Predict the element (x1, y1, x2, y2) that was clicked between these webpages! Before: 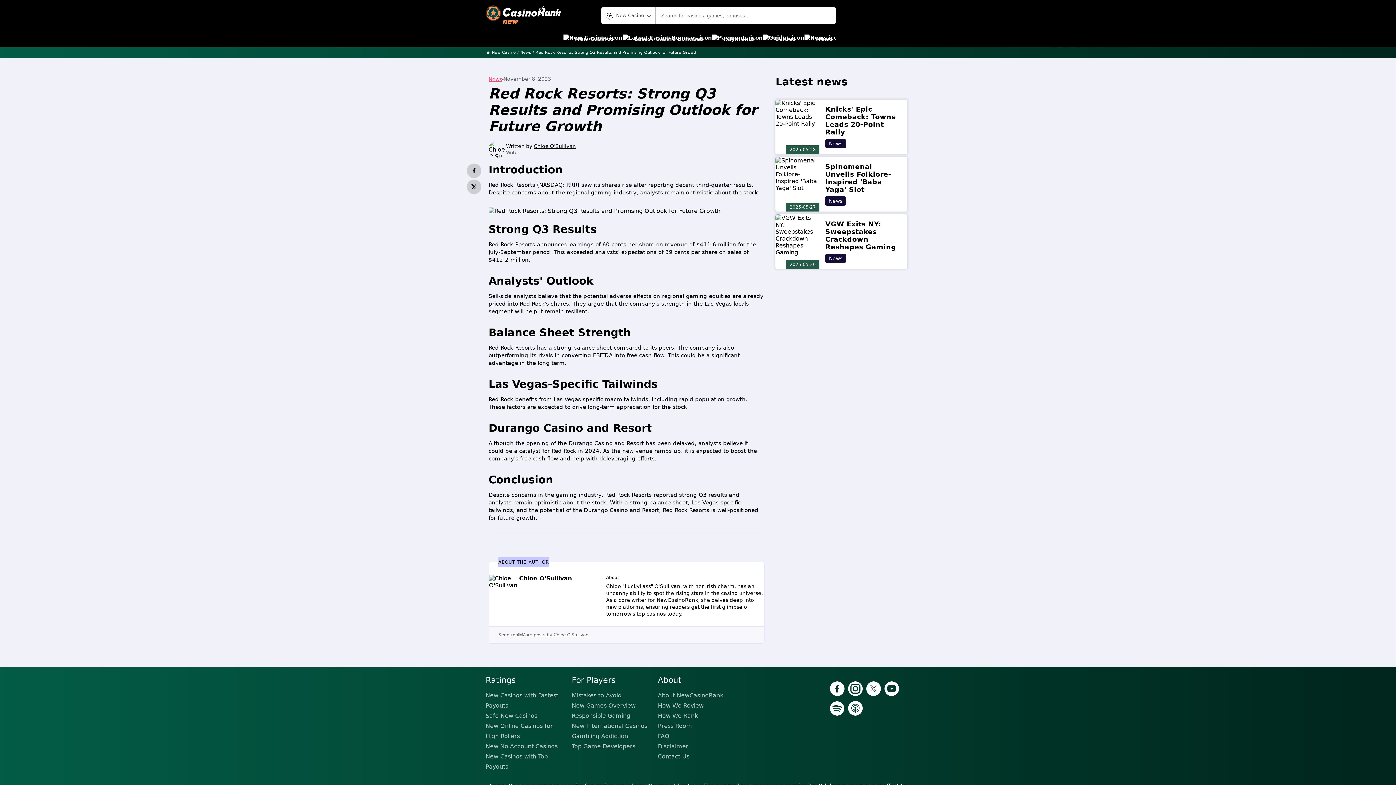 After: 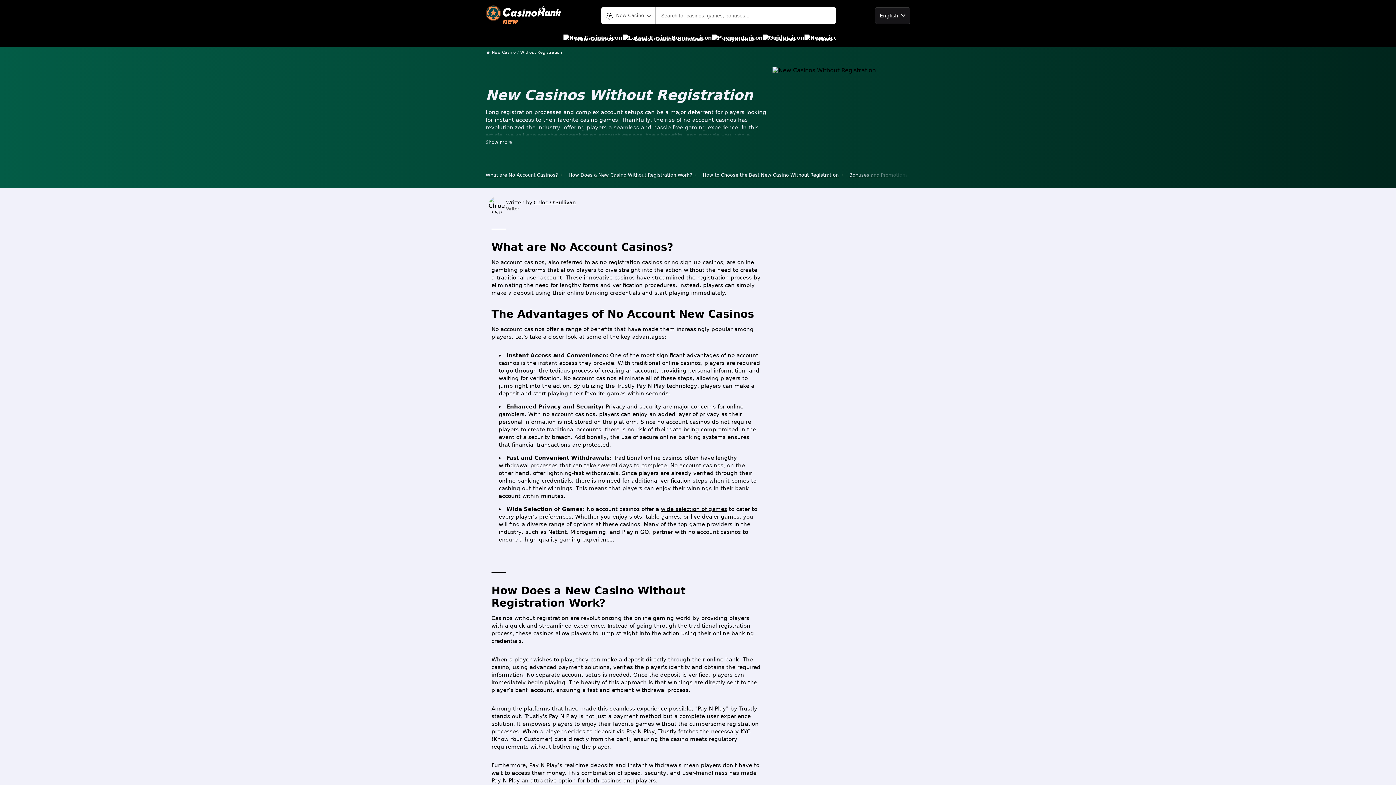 Action: label: New No Account Casinos bbox: (485, 741, 566, 752)